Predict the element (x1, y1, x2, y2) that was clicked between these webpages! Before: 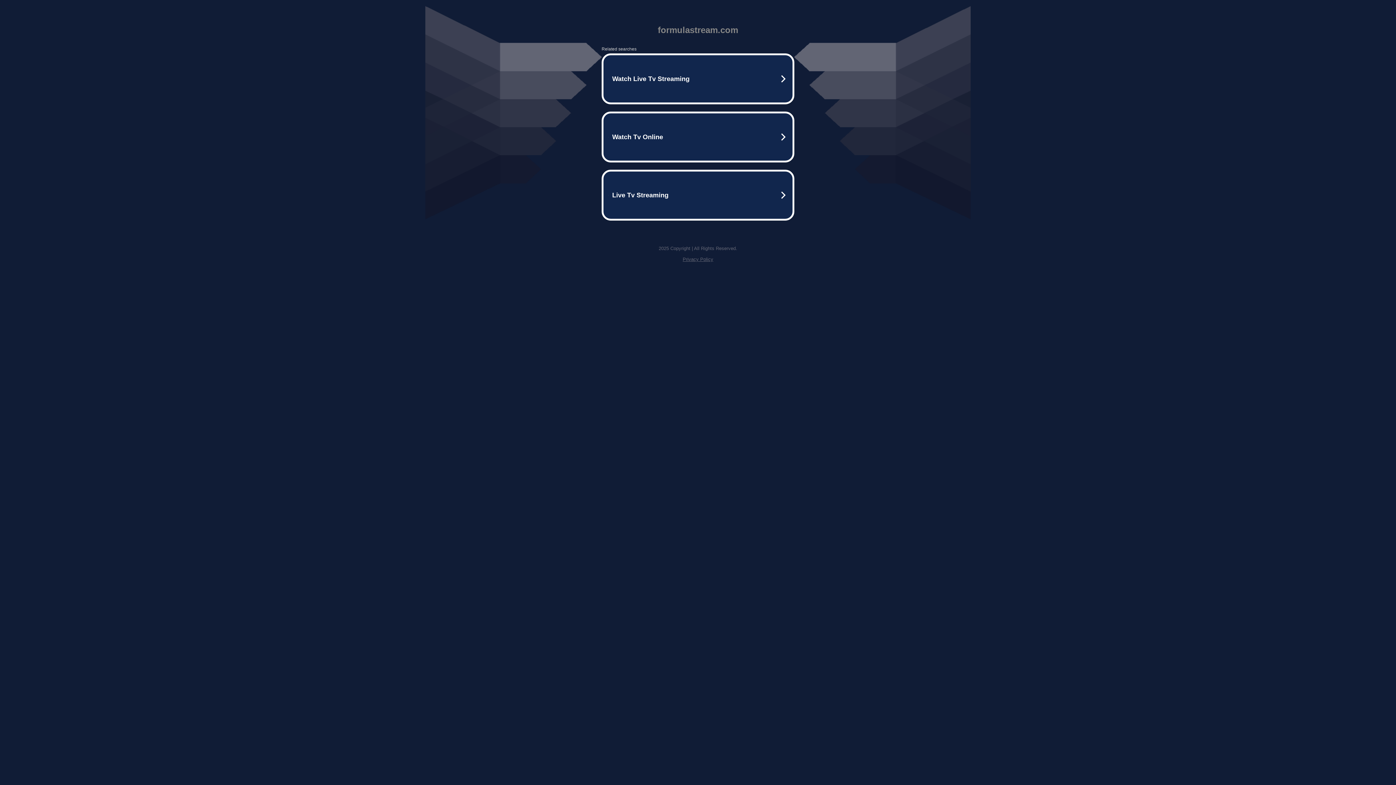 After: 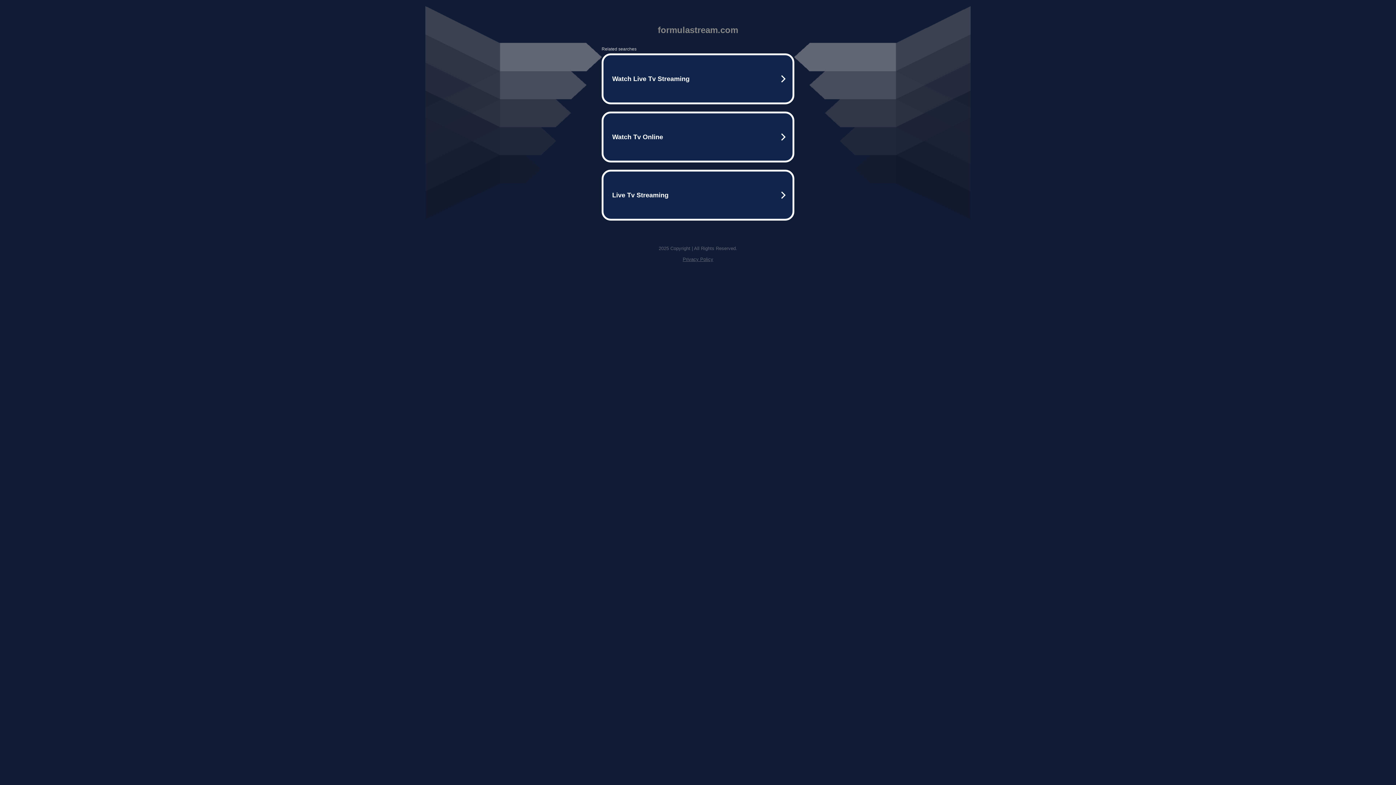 Action: bbox: (682, 256, 713, 262) label: Privacy Policy